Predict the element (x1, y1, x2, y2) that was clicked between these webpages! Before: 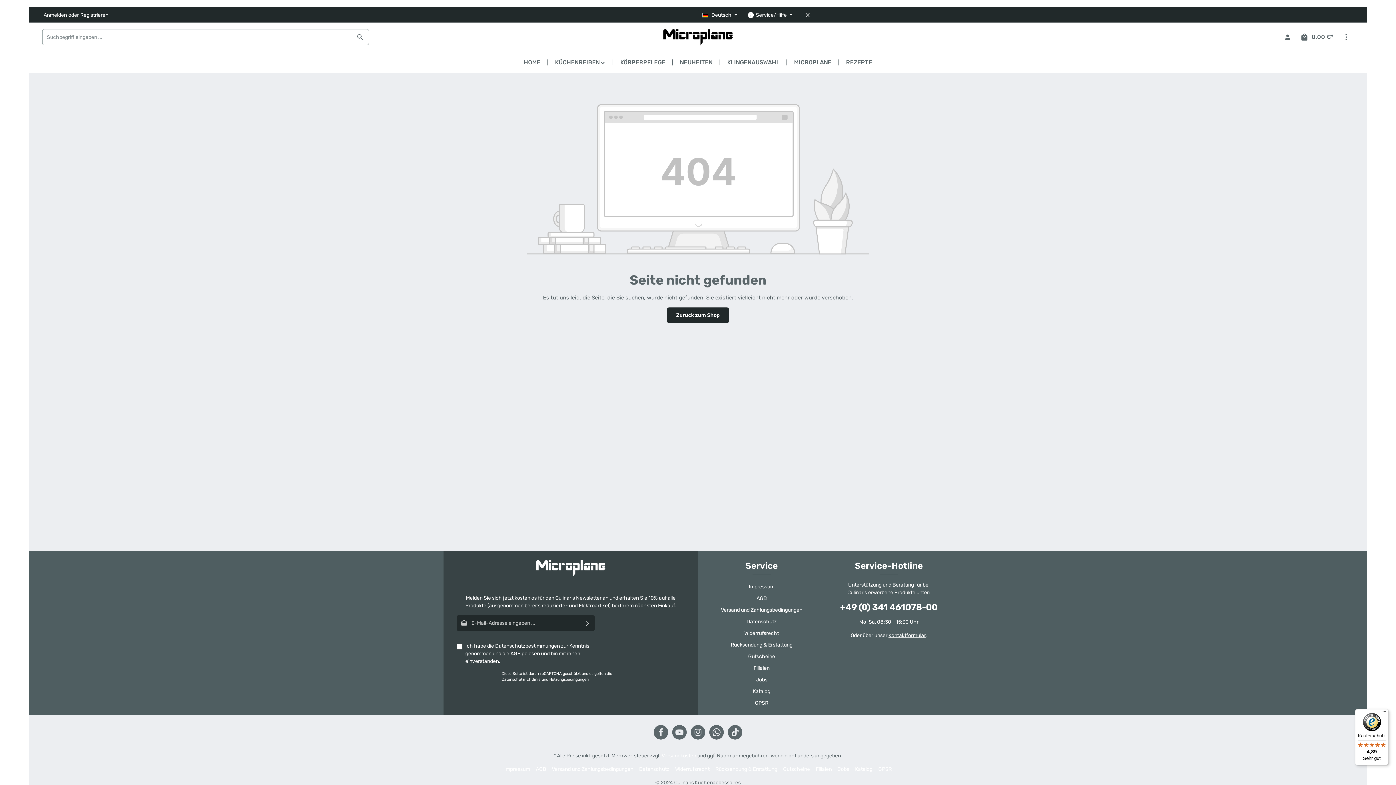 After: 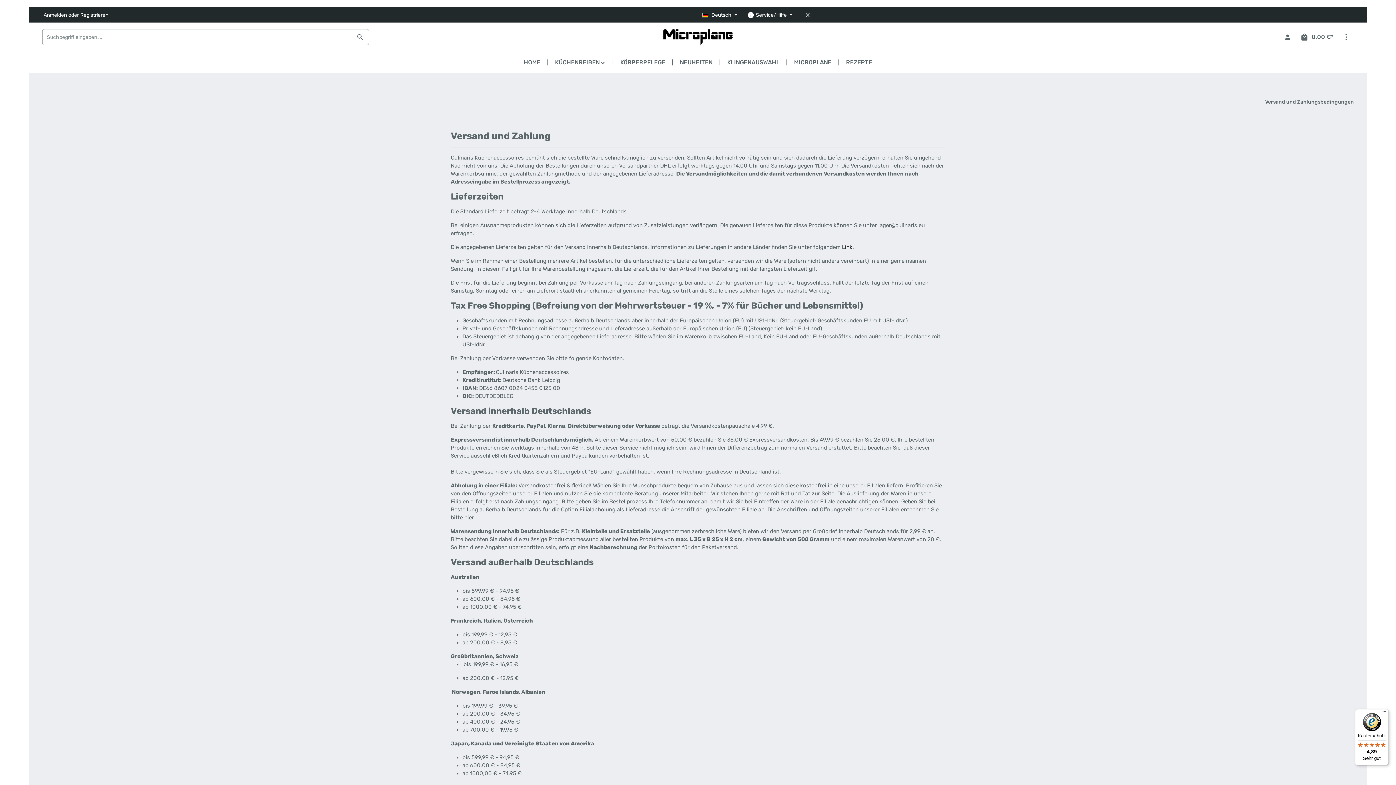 Action: bbox: (552, 765, 633, 773) label: Versand und Zahlungsbedingungen